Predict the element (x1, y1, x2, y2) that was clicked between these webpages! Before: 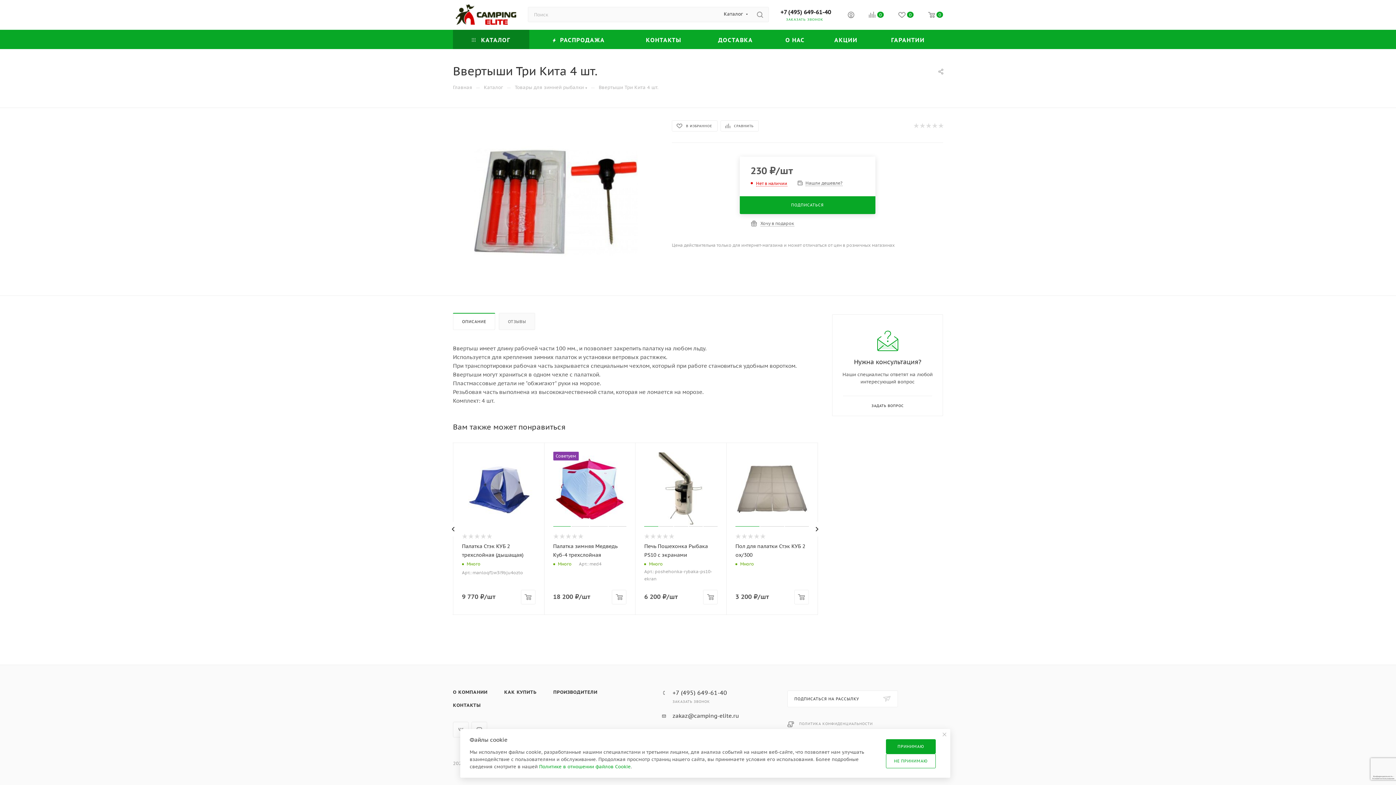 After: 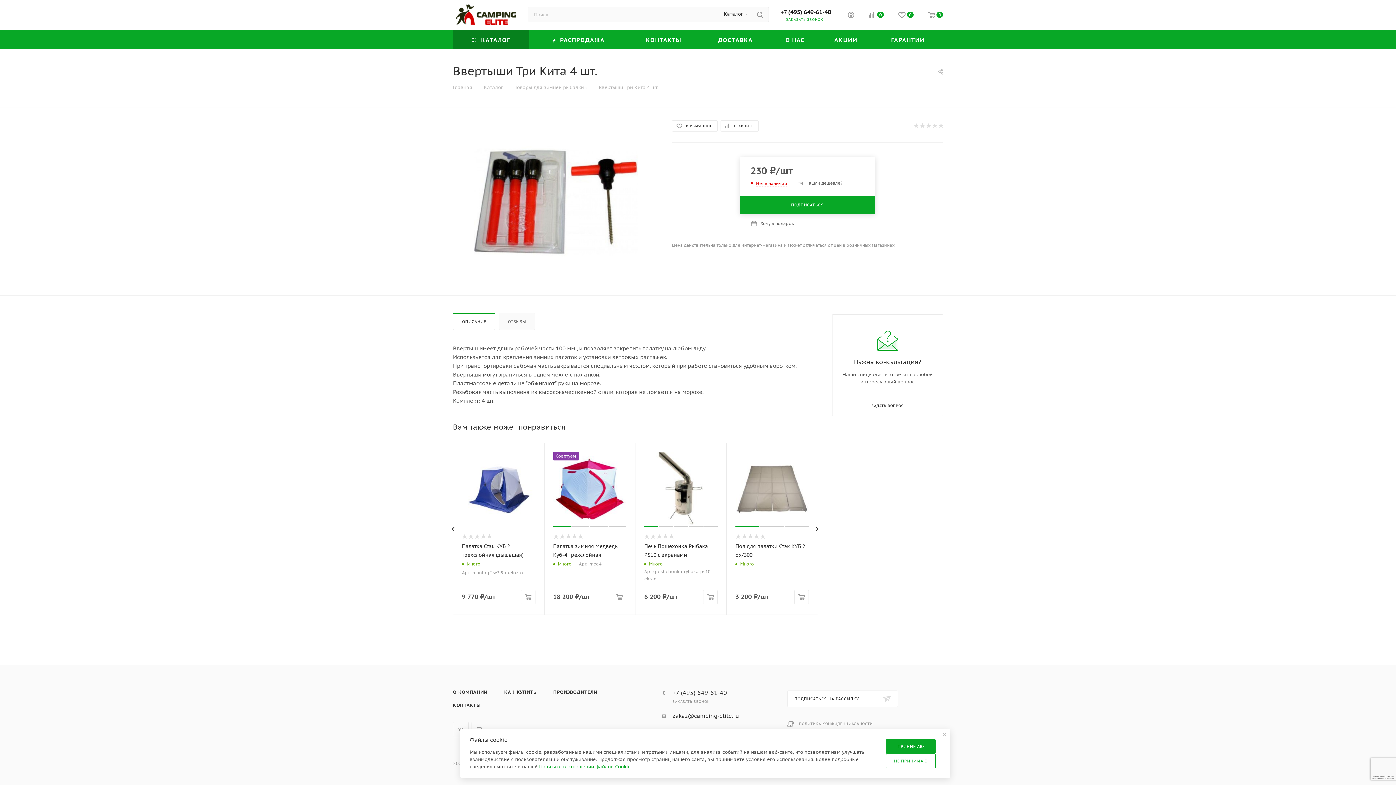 Action: label: +7 (495) 649-61-40 bbox: (780, 8, 831, 15)